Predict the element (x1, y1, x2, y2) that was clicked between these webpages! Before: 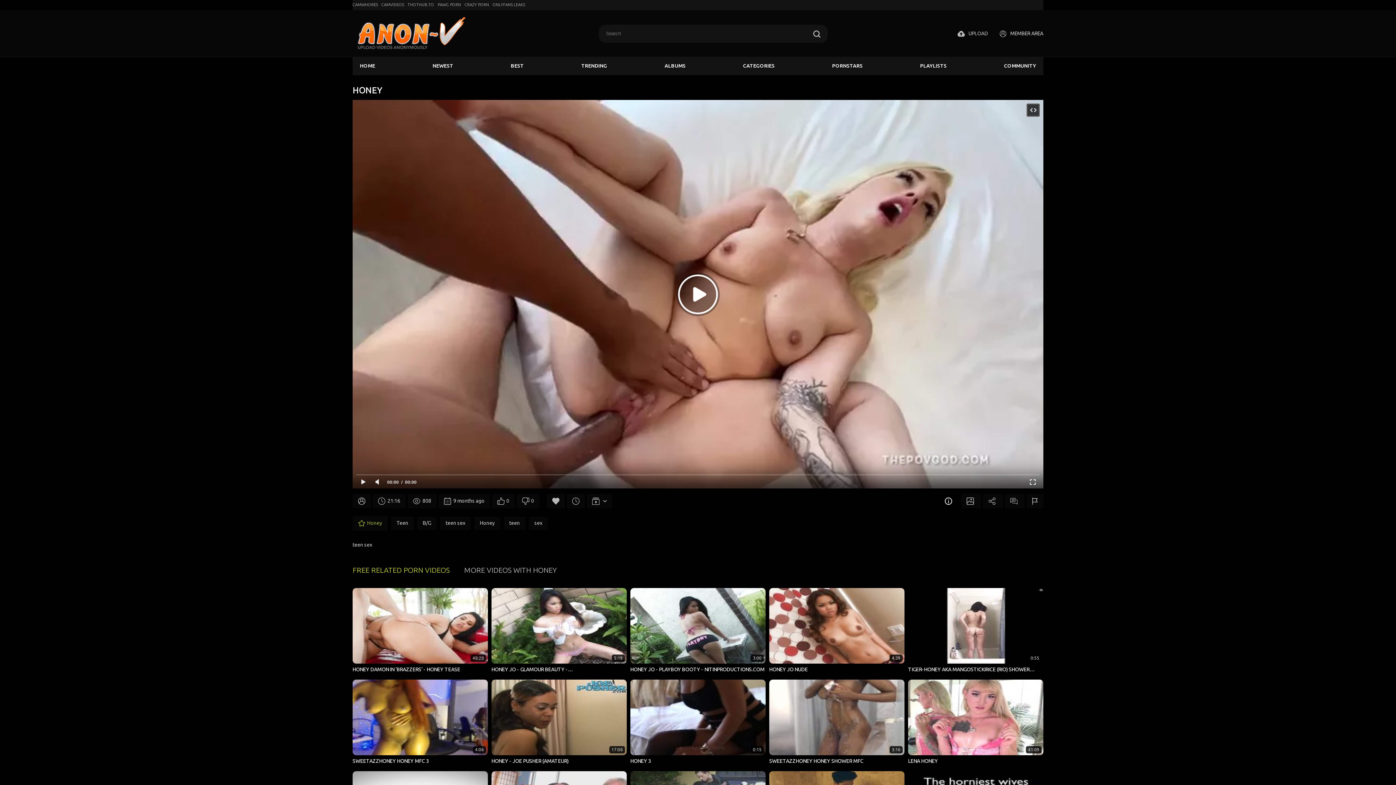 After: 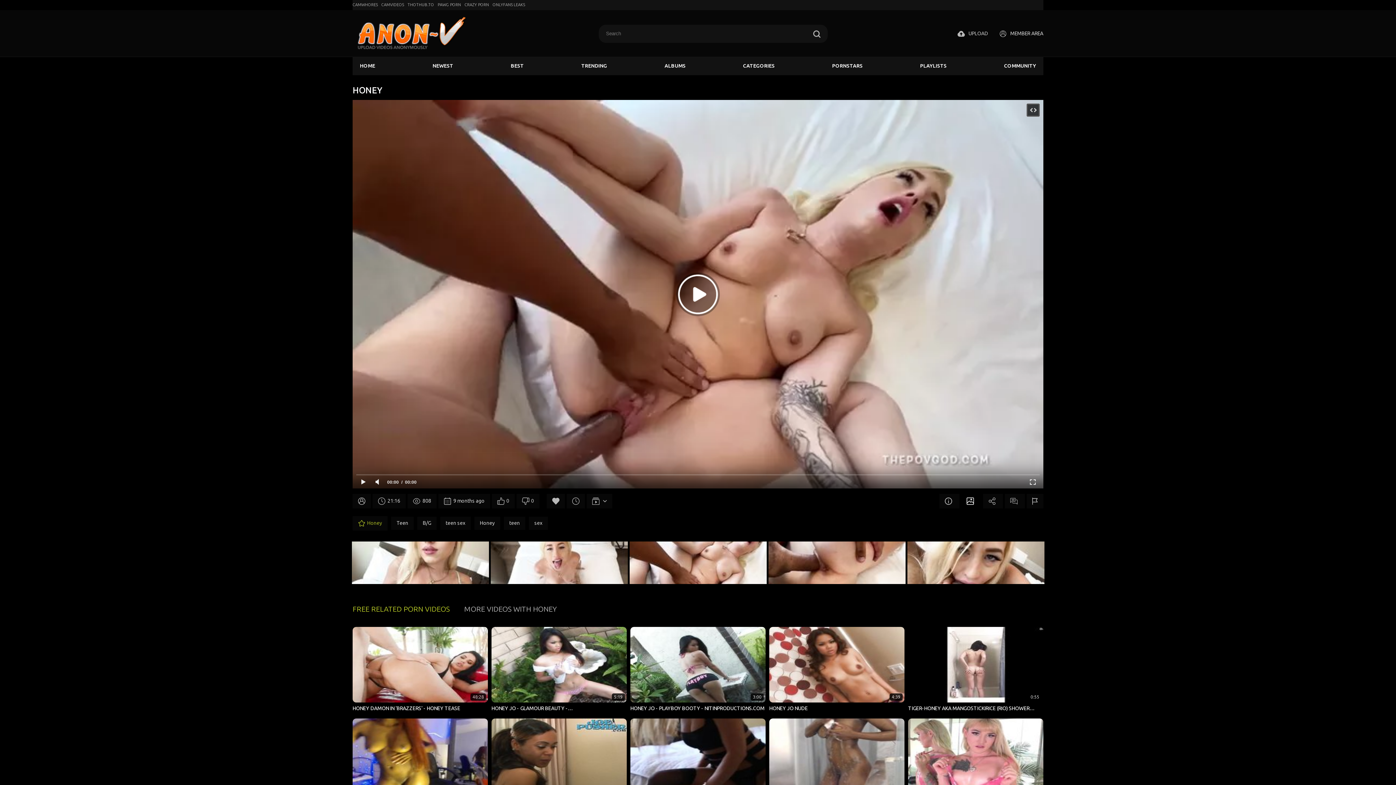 Action: bbox: (961, 494, 981, 508)